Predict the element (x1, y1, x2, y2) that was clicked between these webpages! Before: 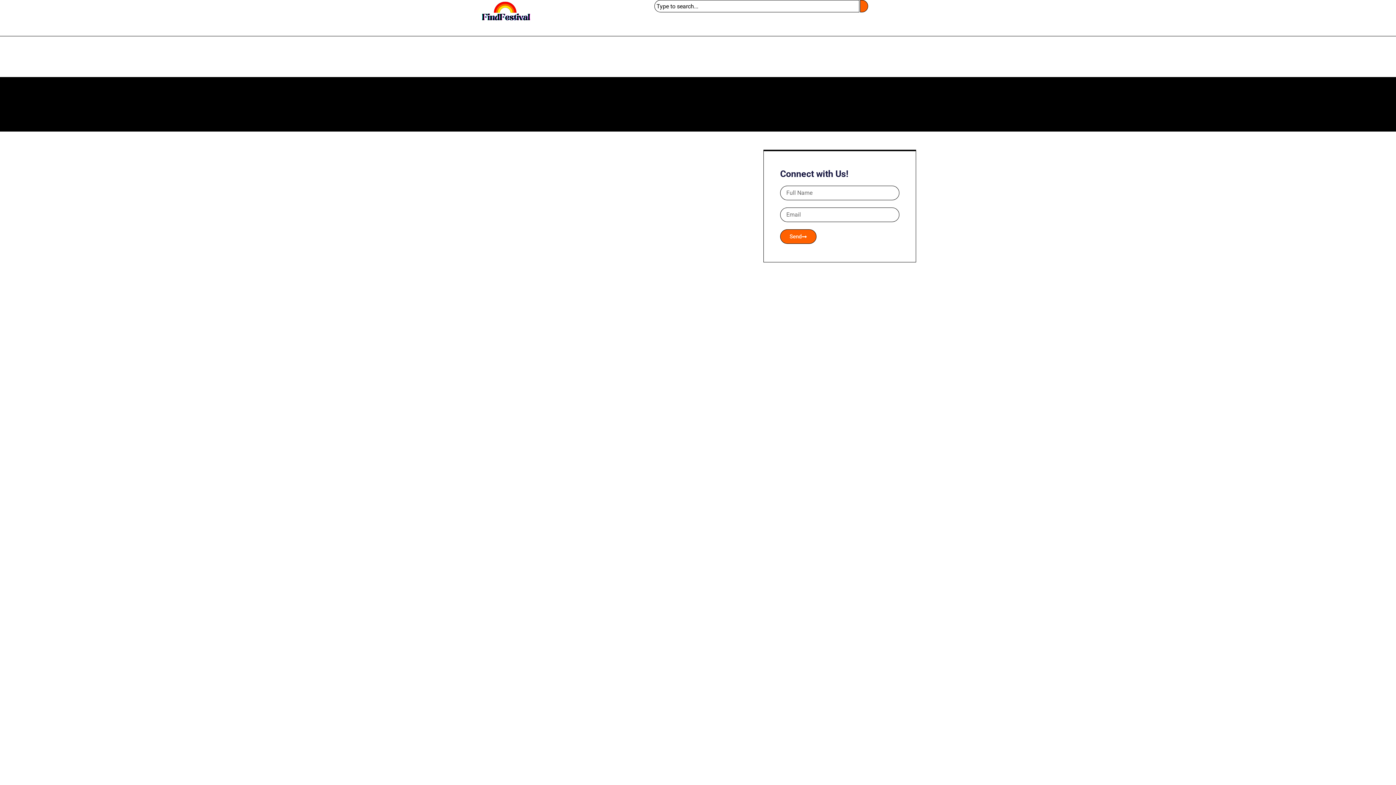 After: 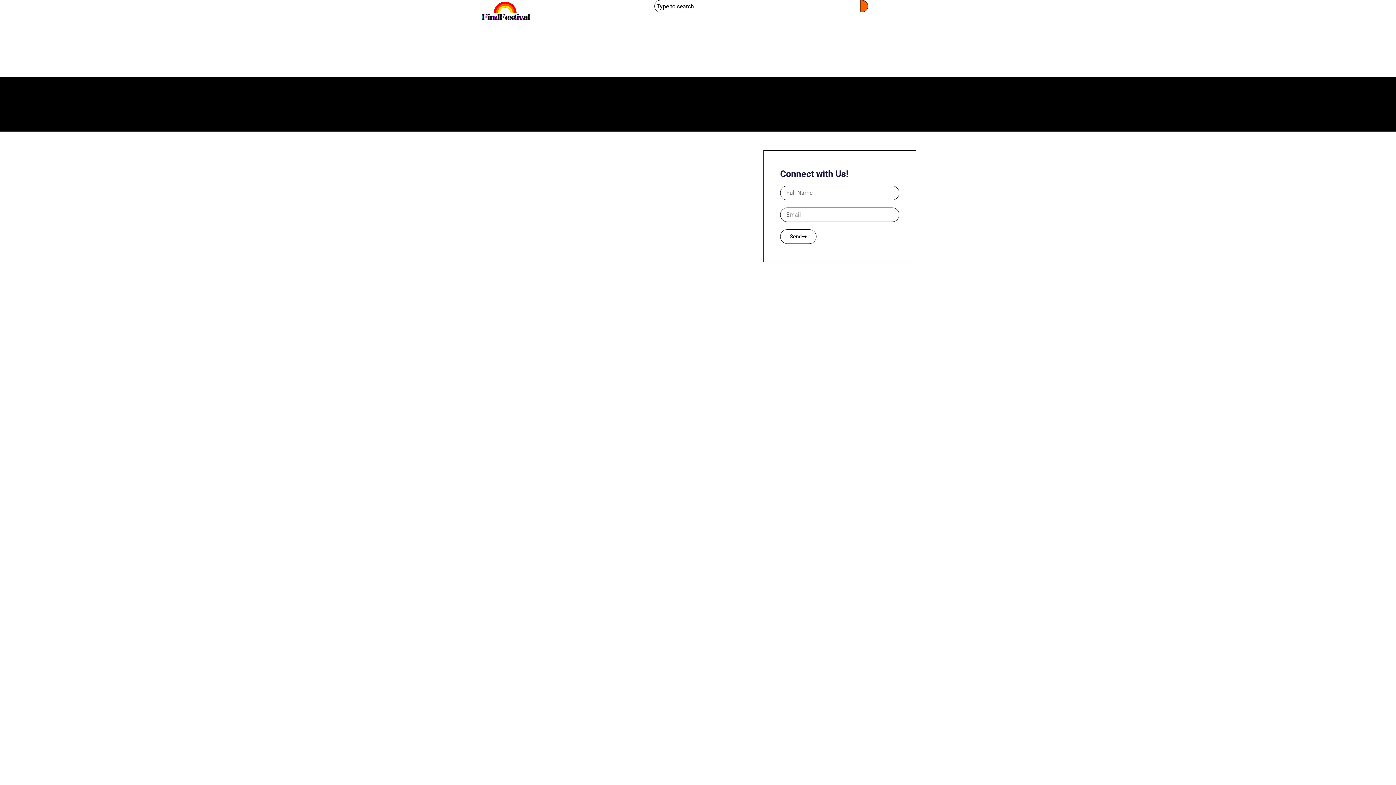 Action: bbox: (780, 229, 816, 244) label: Send